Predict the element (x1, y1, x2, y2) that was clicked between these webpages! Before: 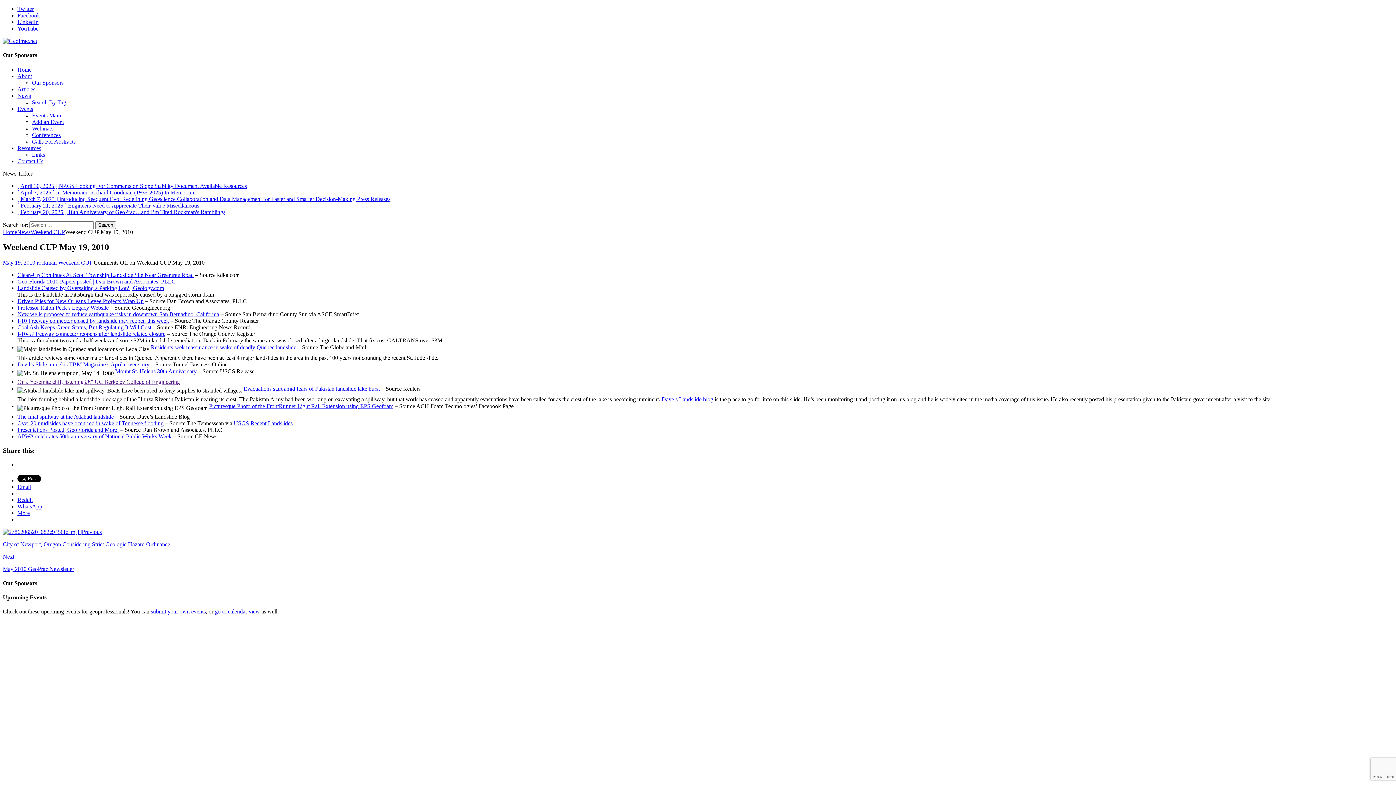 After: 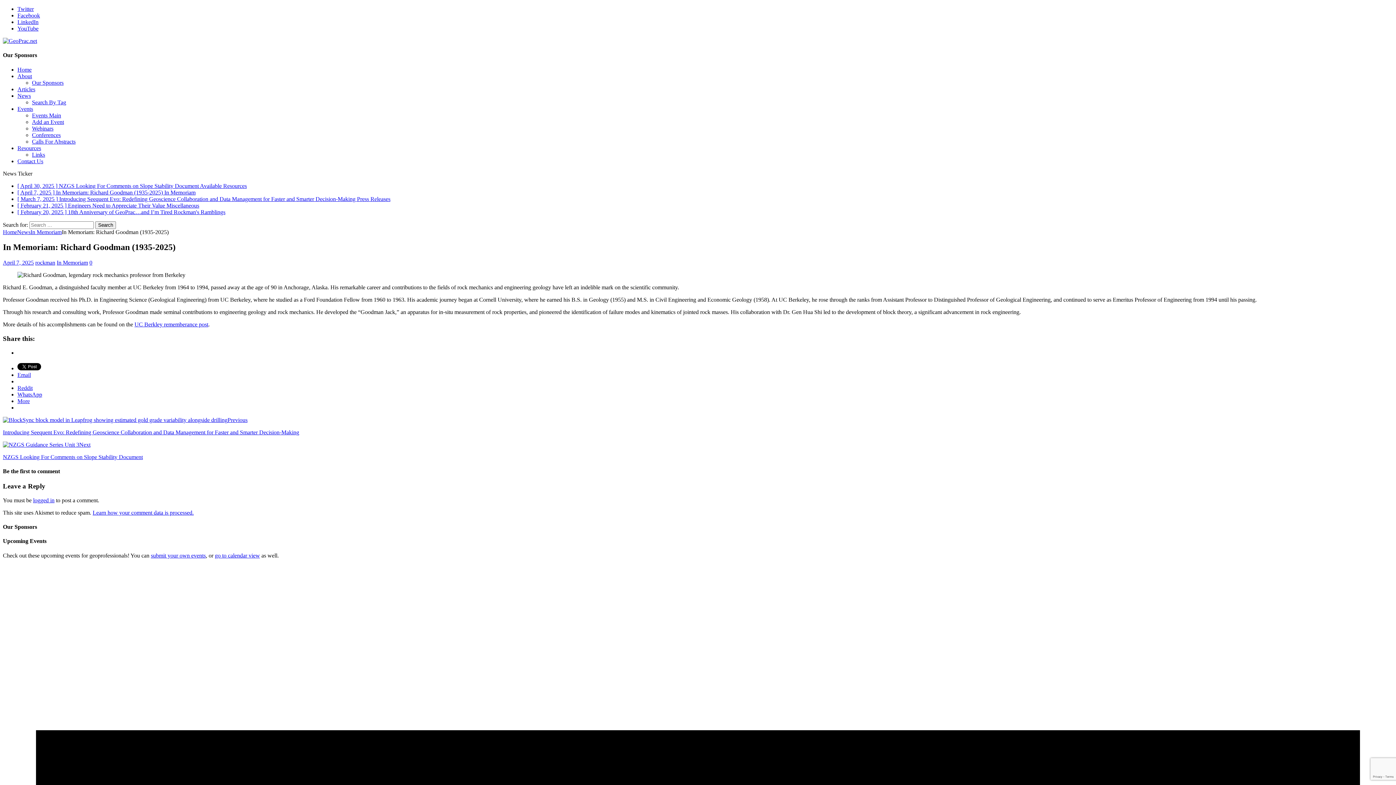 Action: bbox: (17, 189, 195, 195) label: [ April 7, 2025 ] In Memoriam: Richard Goodman (1935-2025) In Memoriam